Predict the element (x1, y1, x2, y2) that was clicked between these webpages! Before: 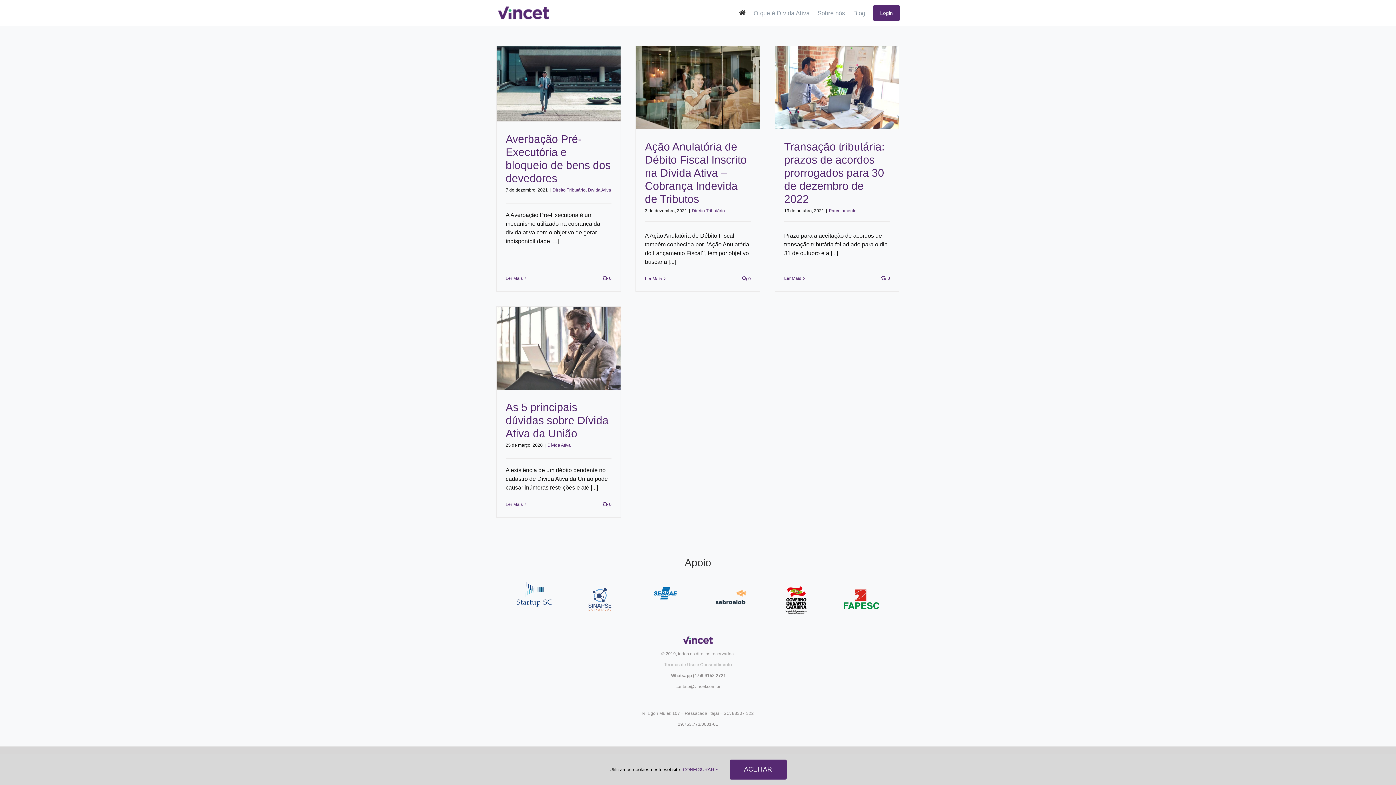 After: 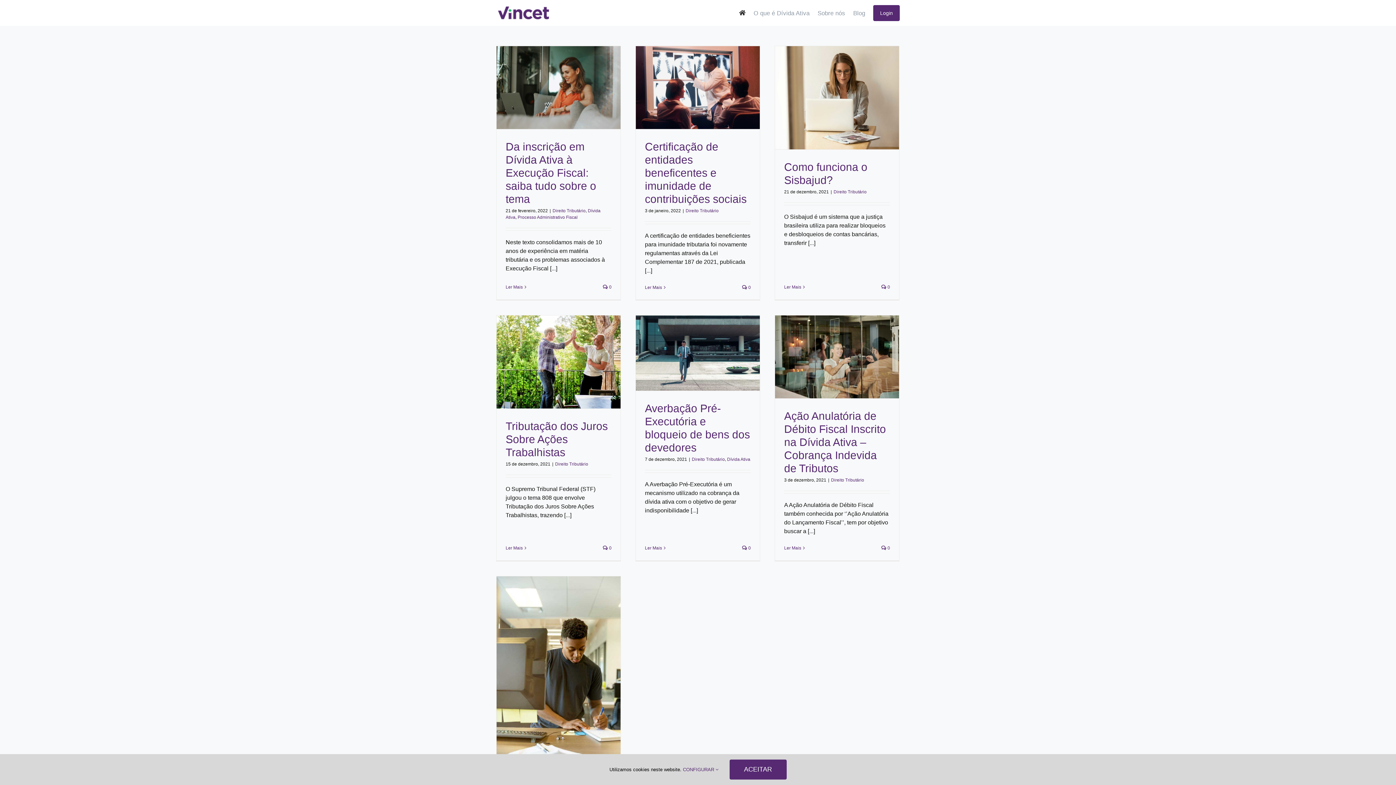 Action: bbox: (552, 187, 585, 192) label: Direito Tributário